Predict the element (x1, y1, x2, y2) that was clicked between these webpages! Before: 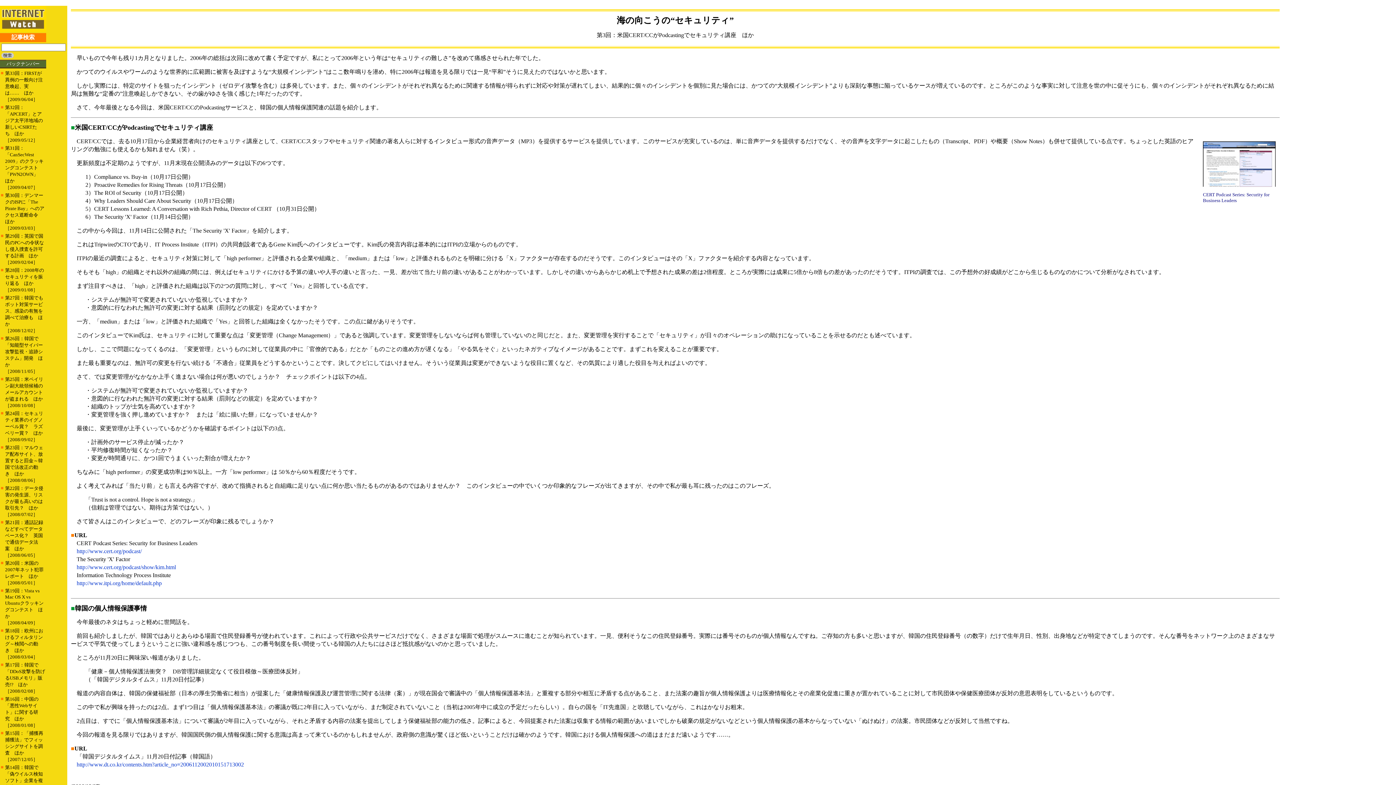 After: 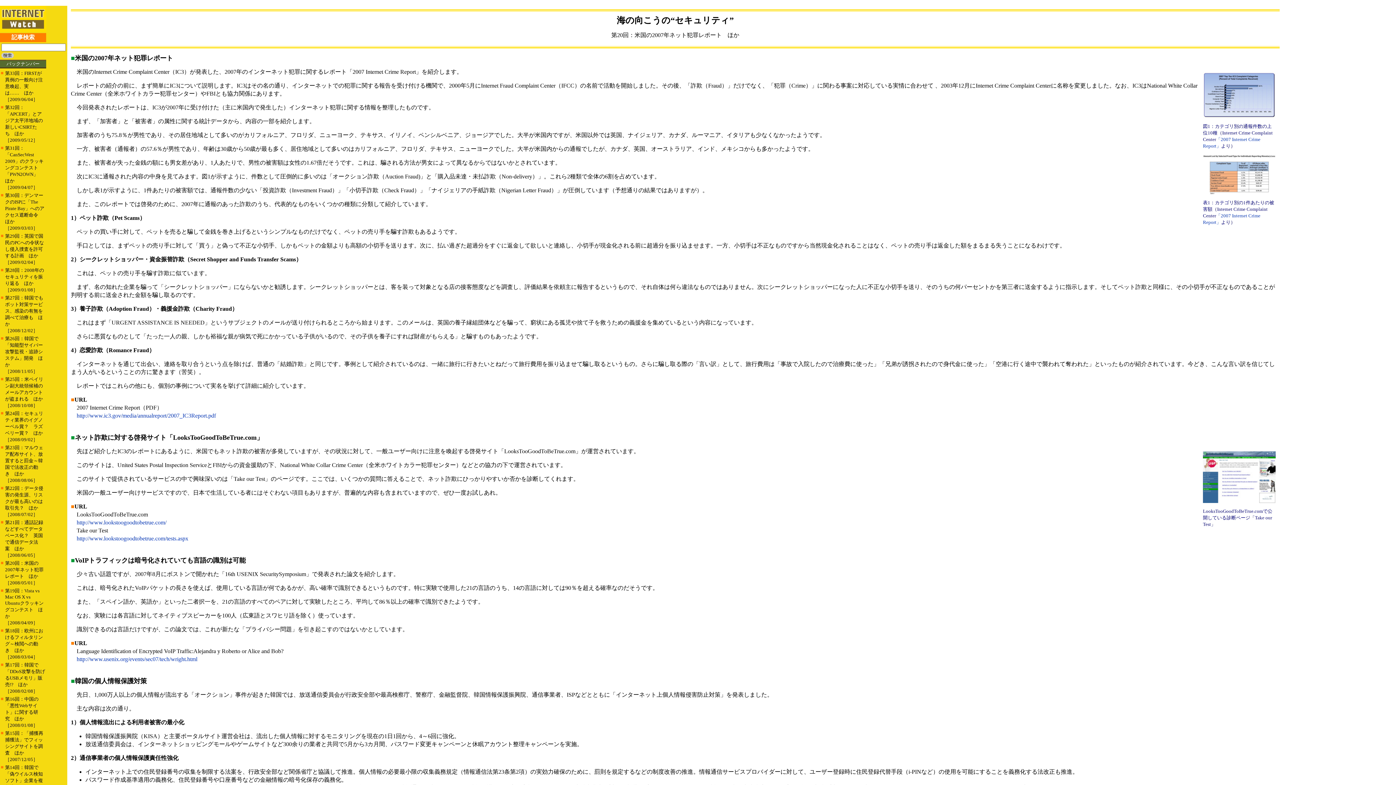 Action: bbox: (5, 560, 43, 585) label: 第20回：米国の2007年ネット犯罪レポート　ほか
［2008/05/01］